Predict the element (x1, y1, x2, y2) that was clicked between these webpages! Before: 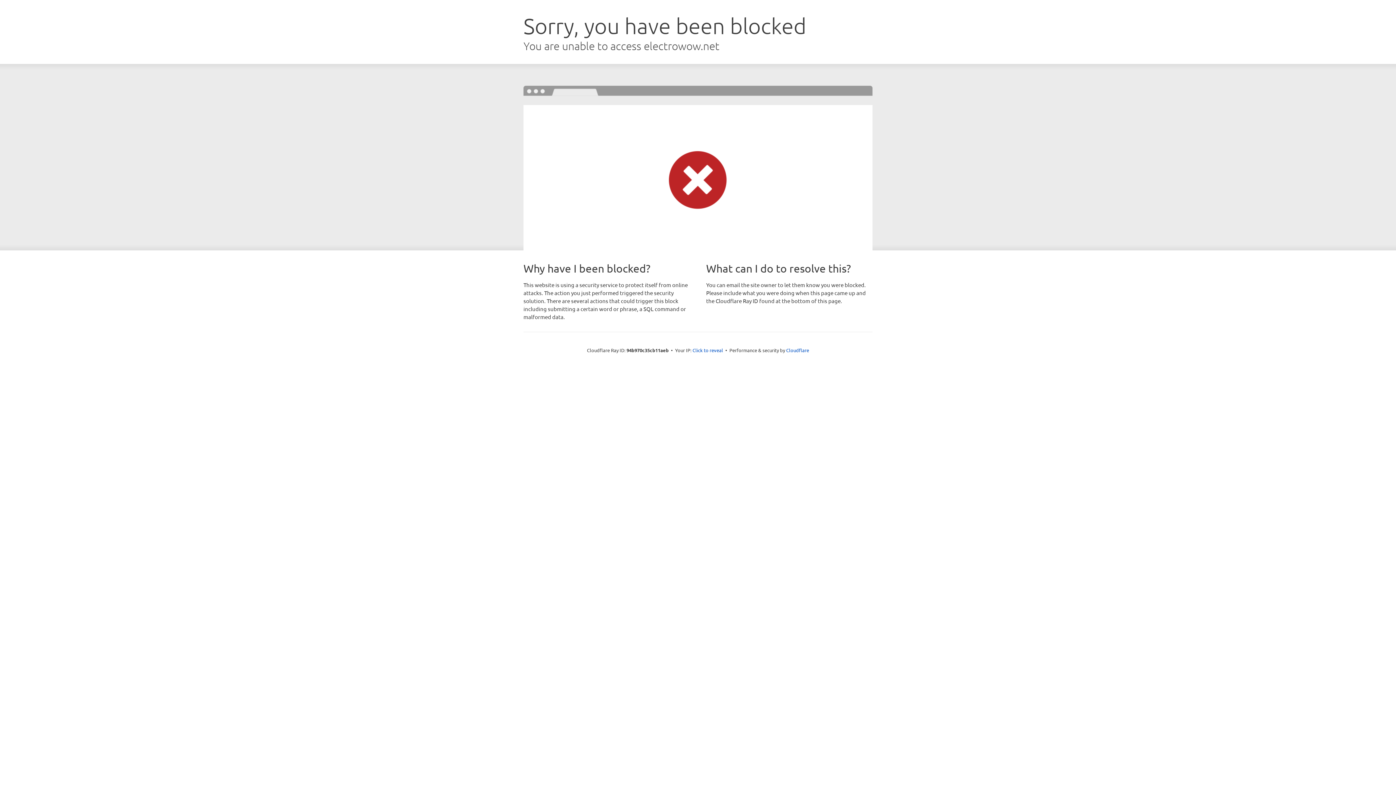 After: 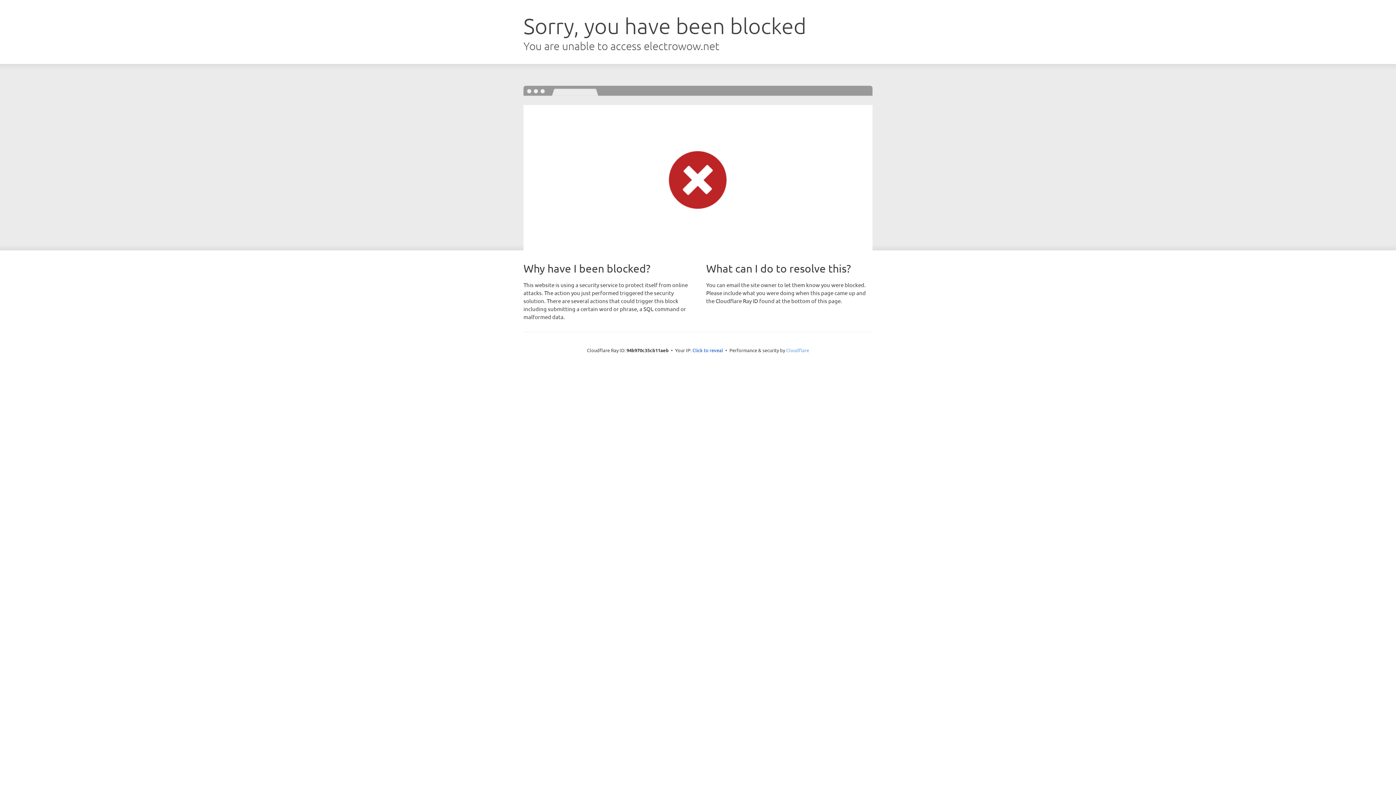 Action: bbox: (786, 347, 809, 353) label: Cloudflare